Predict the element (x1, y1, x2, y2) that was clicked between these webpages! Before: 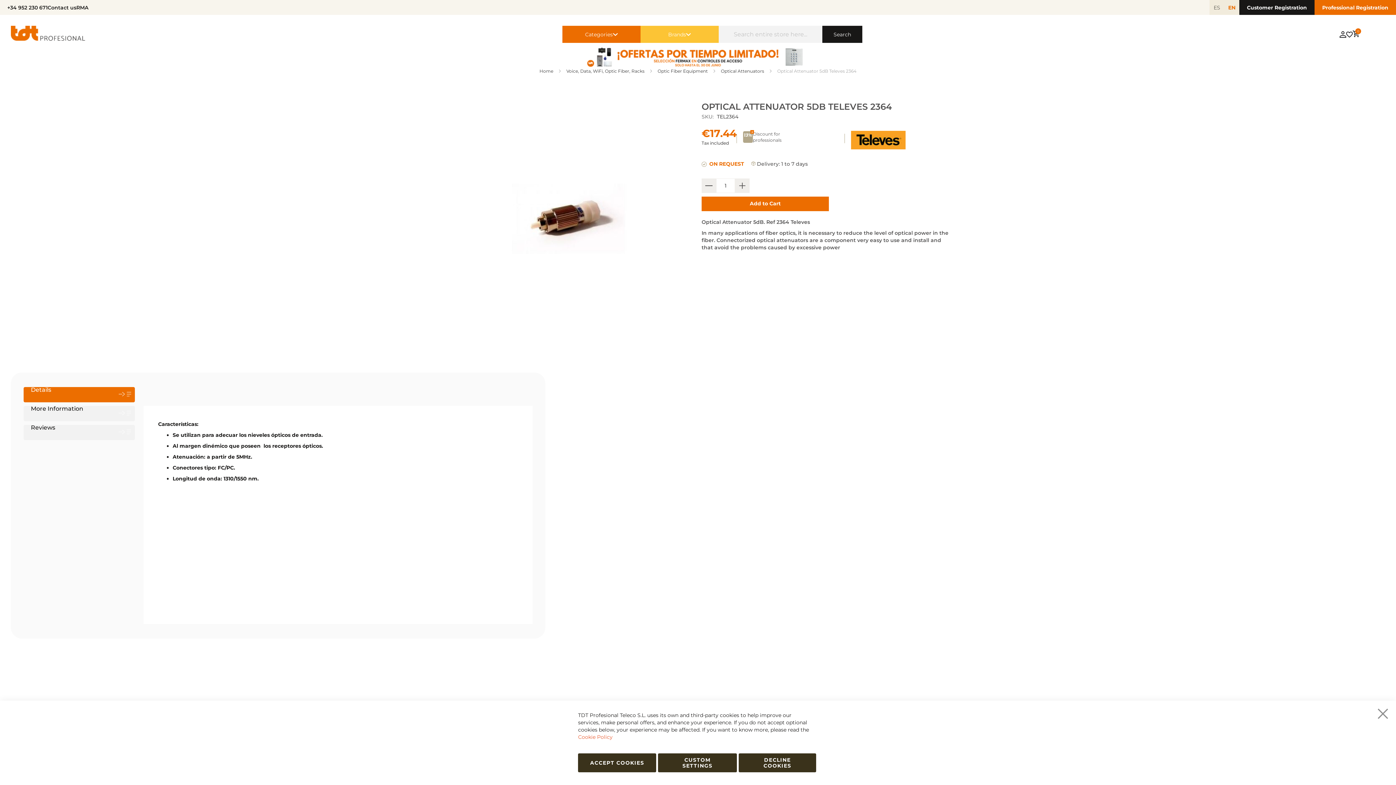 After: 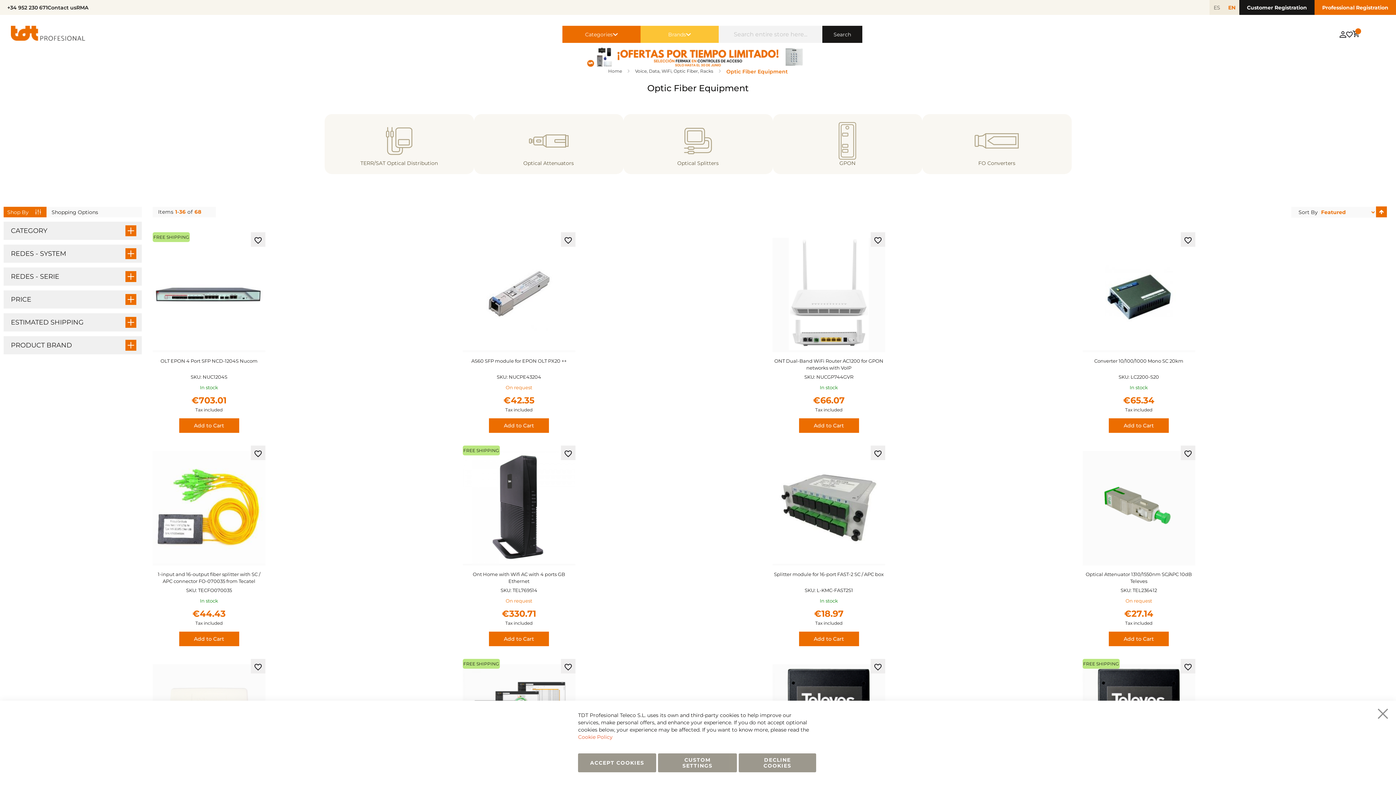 Action: label: Optic Fiber Equipment bbox: (657, 68, 708, 73)